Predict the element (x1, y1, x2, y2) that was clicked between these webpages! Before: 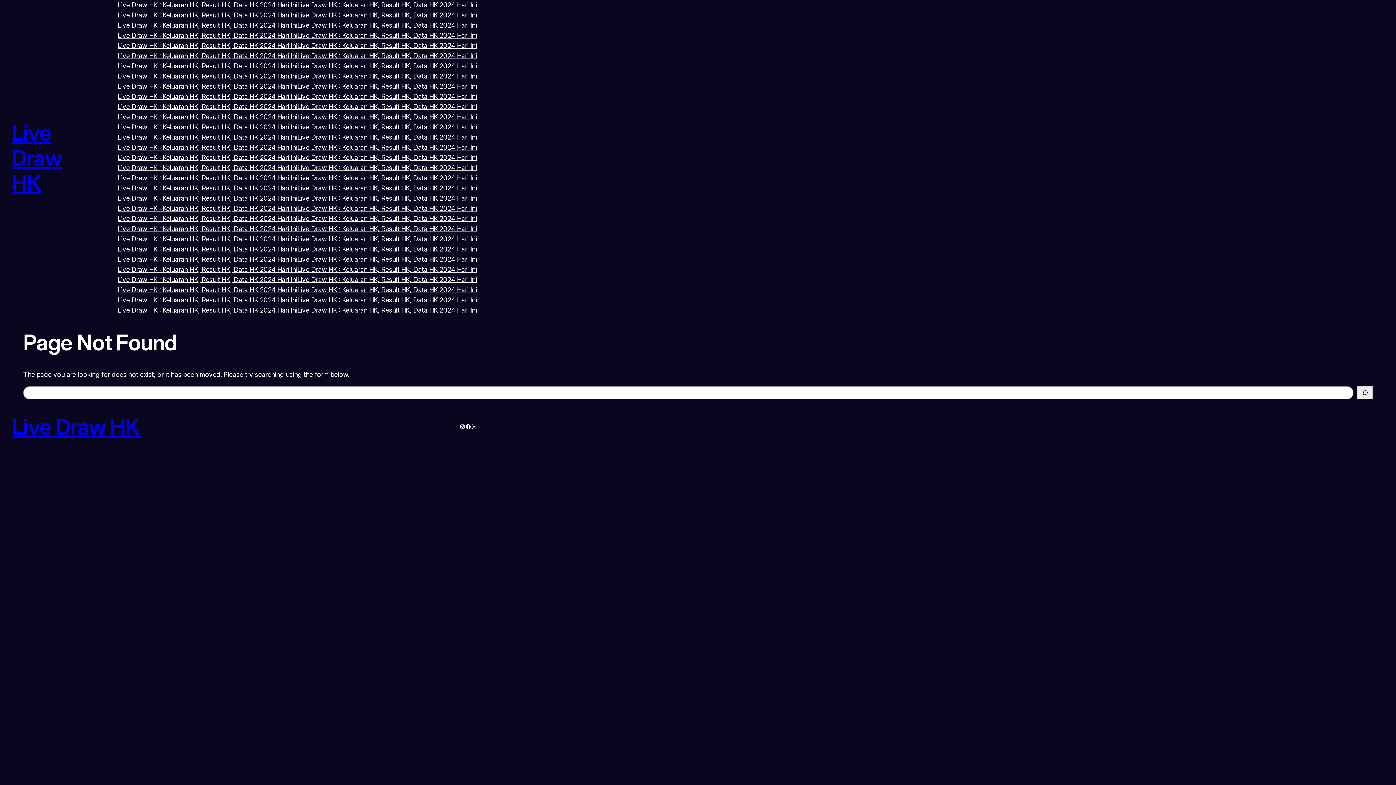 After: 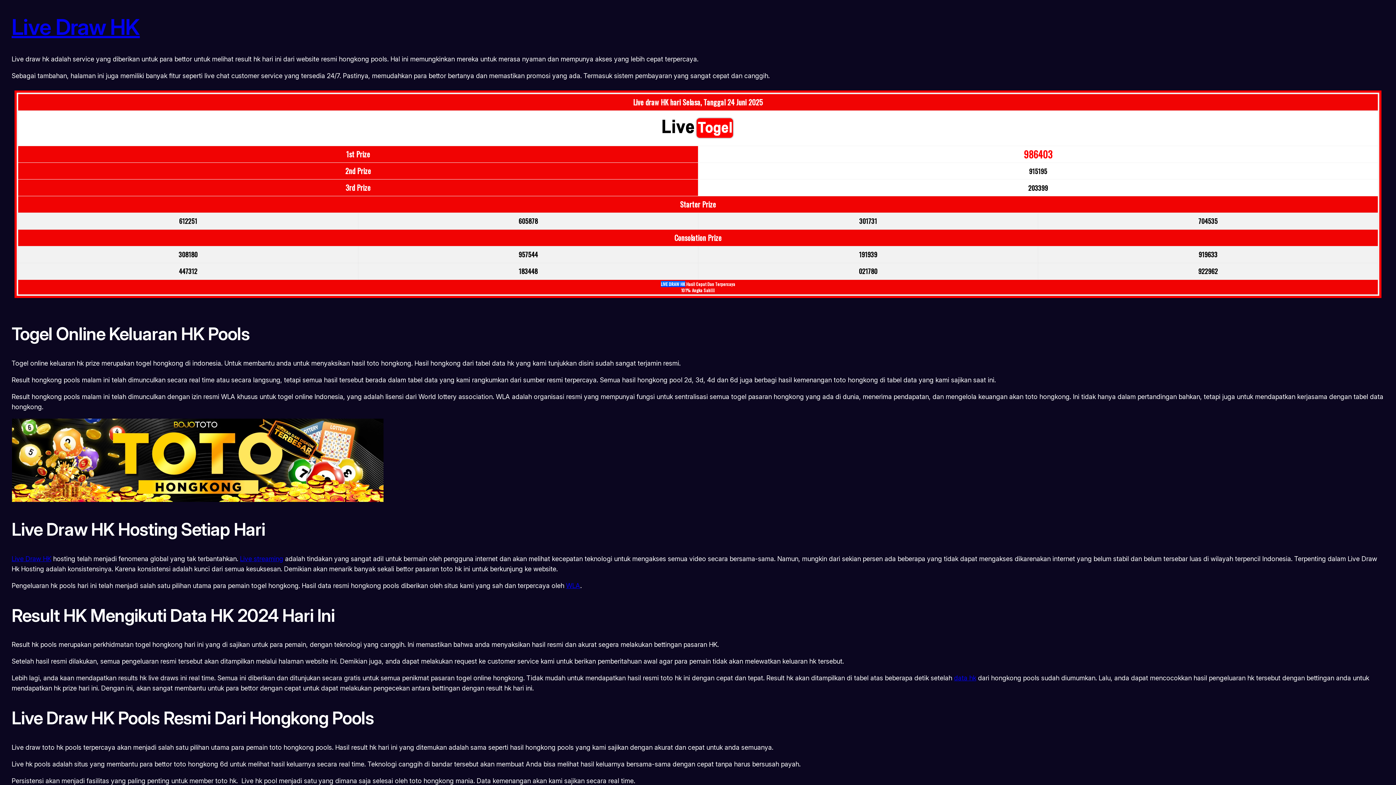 Action: bbox: (297, 40, 477, 50) label: Live Draw HK : Keluaran HK, Result HK, Data HK 2024 Hari Ini